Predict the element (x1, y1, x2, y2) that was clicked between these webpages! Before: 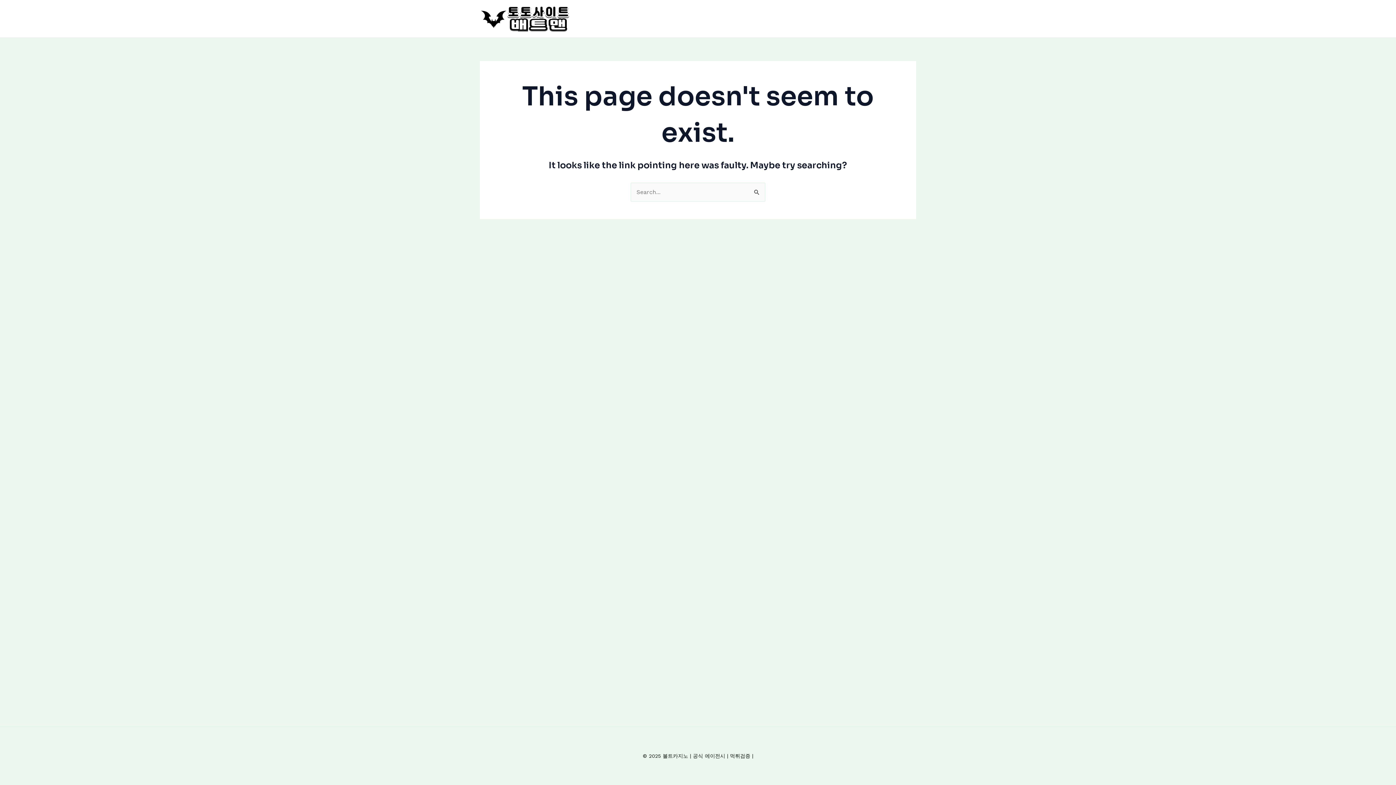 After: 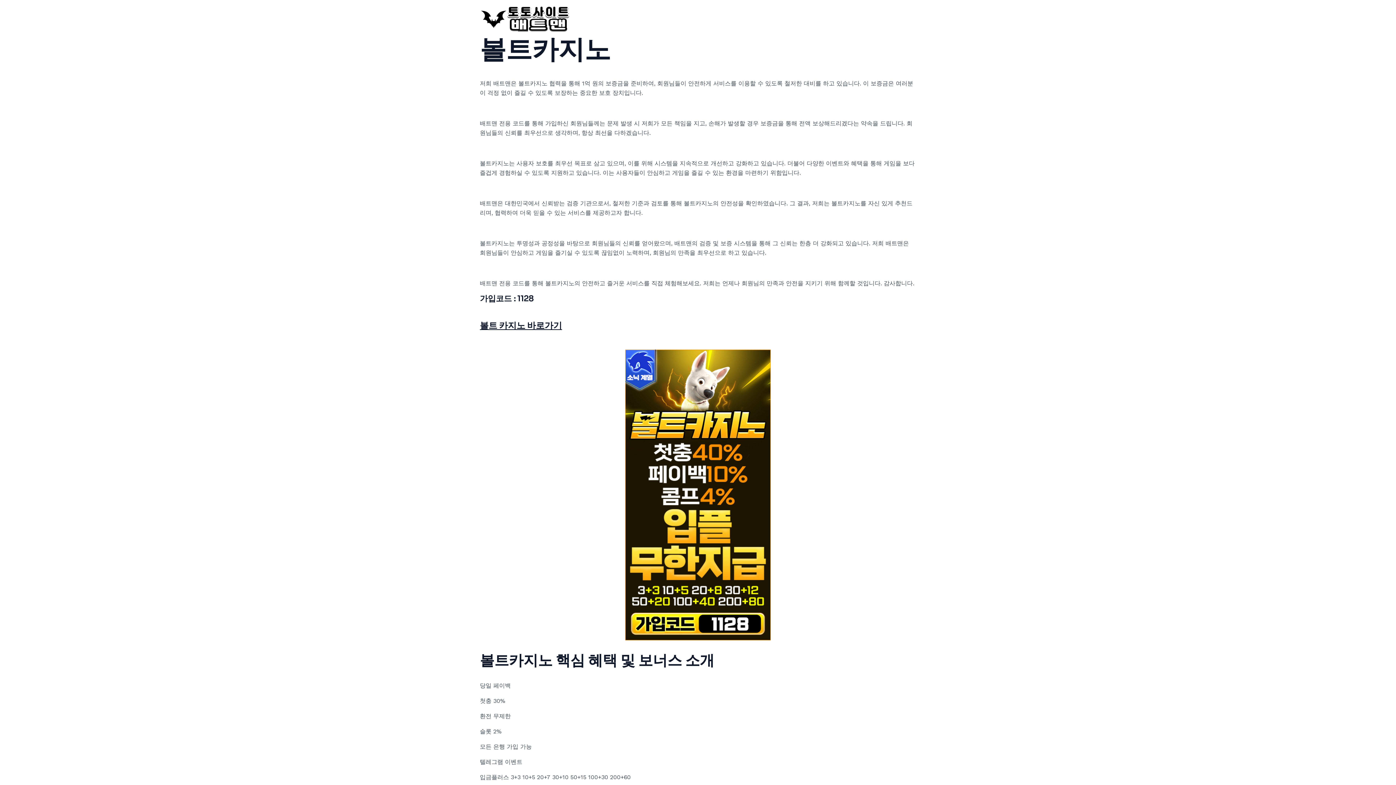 Action: bbox: (480, 14, 570, 21)